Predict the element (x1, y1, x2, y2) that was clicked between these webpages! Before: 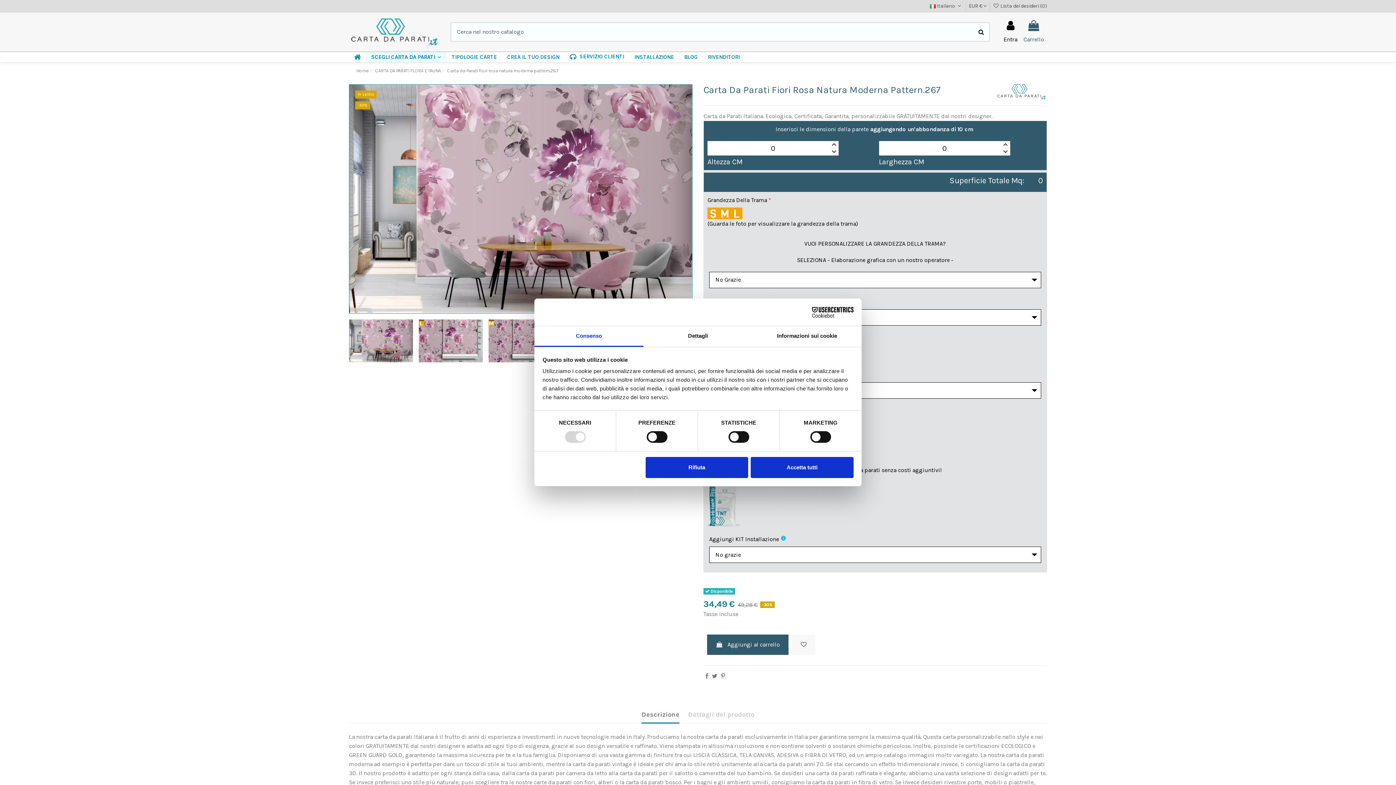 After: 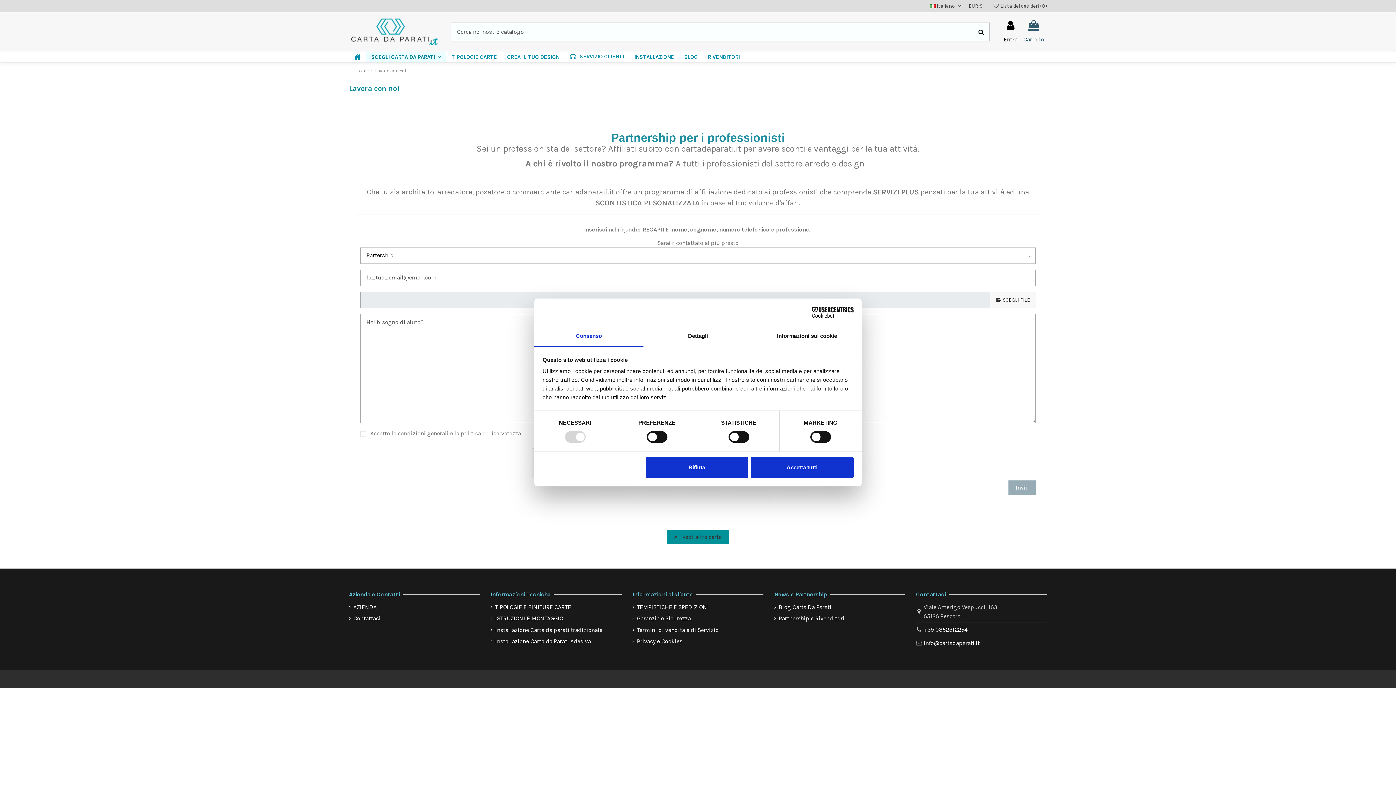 Action: label: RIVENDITORI bbox: (702, 52, 745, 62)